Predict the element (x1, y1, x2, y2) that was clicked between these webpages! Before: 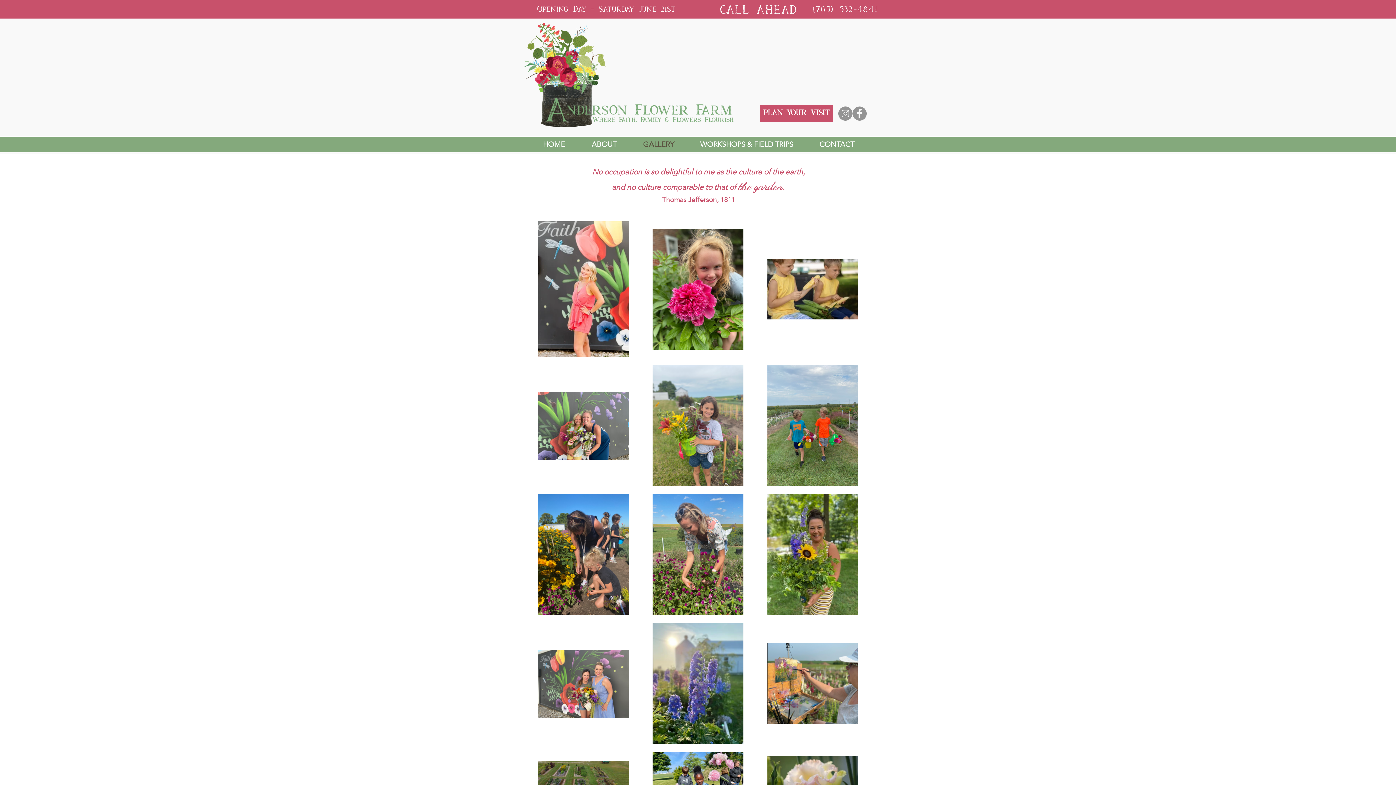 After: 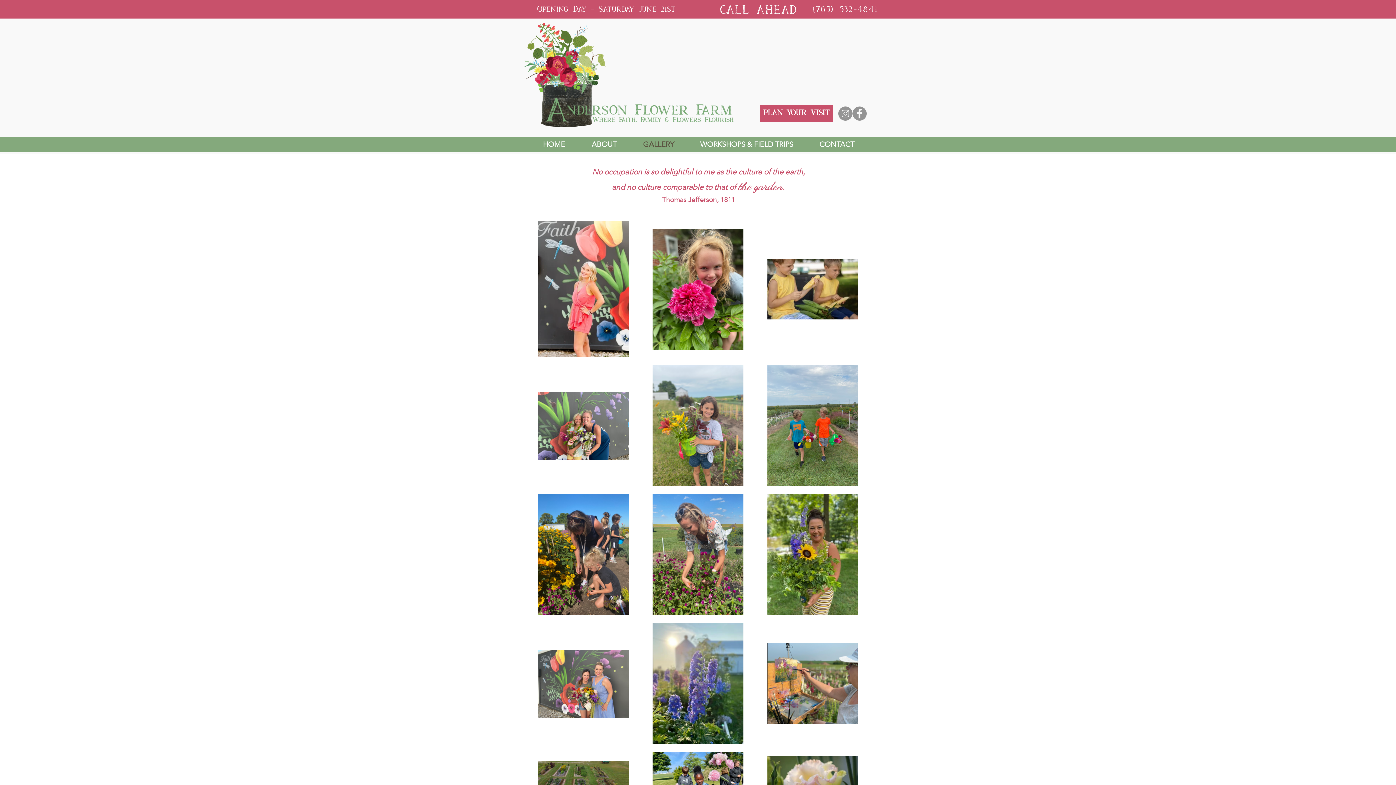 Action: label: Facebook bbox: (852, 106, 866, 120)